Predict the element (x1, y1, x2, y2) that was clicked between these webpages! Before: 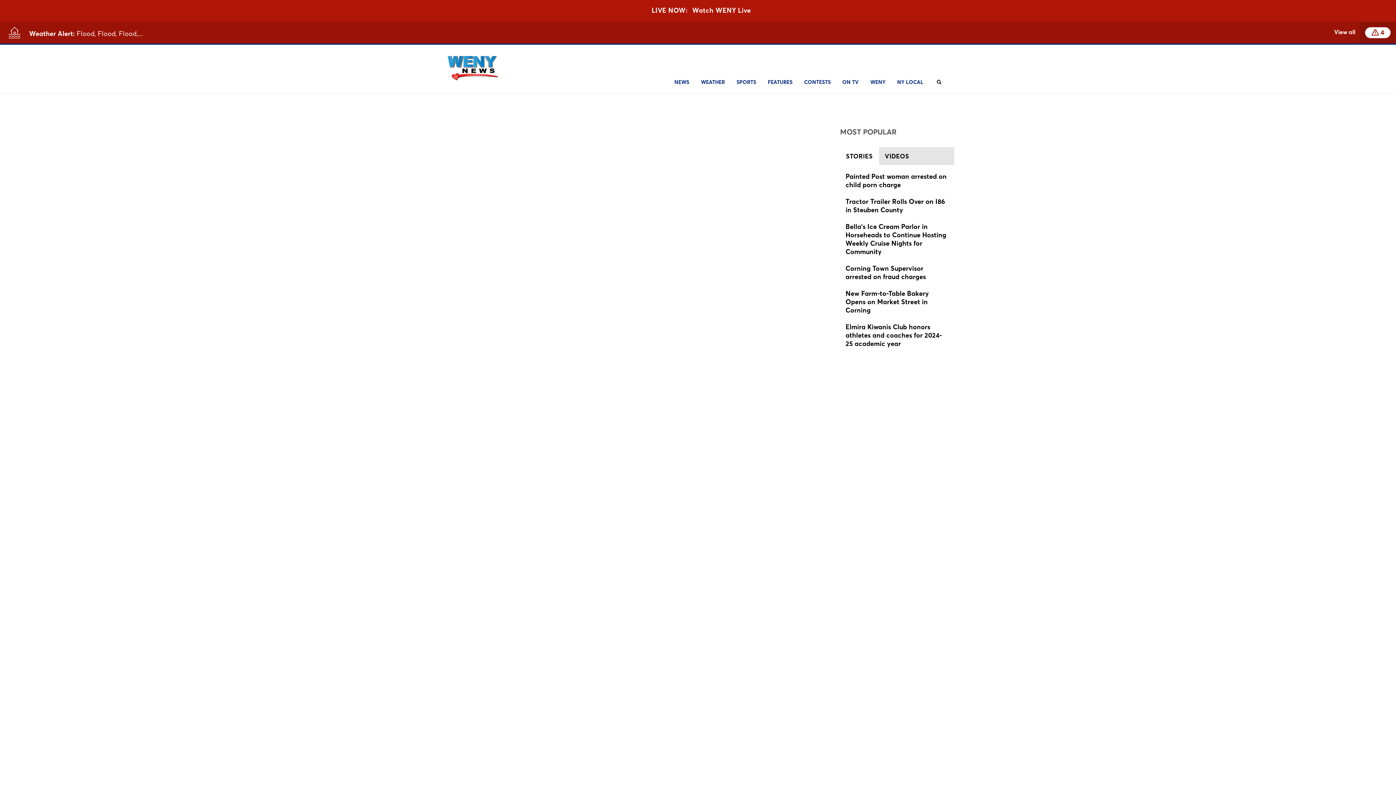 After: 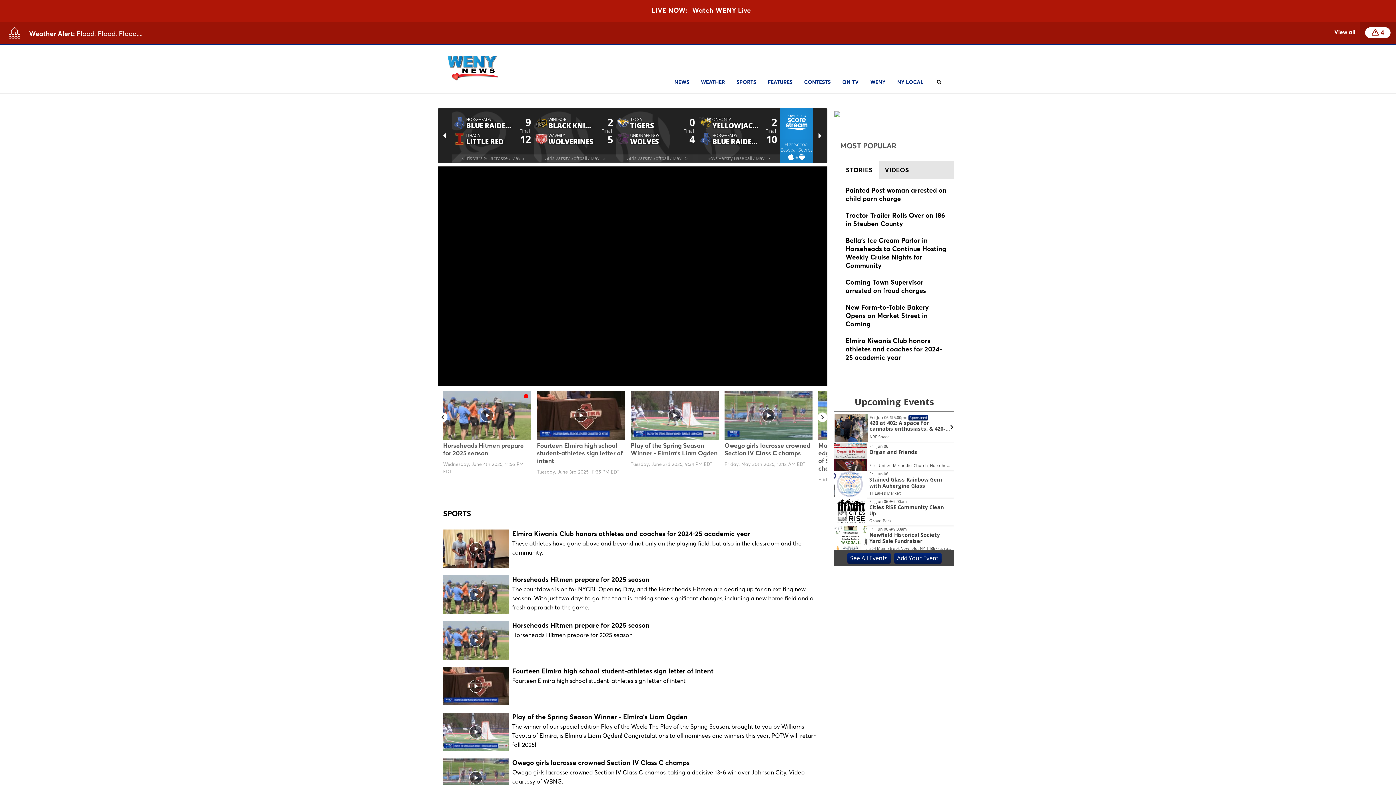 Action: bbox: (730, 70, 762, 93) label: SPORTS